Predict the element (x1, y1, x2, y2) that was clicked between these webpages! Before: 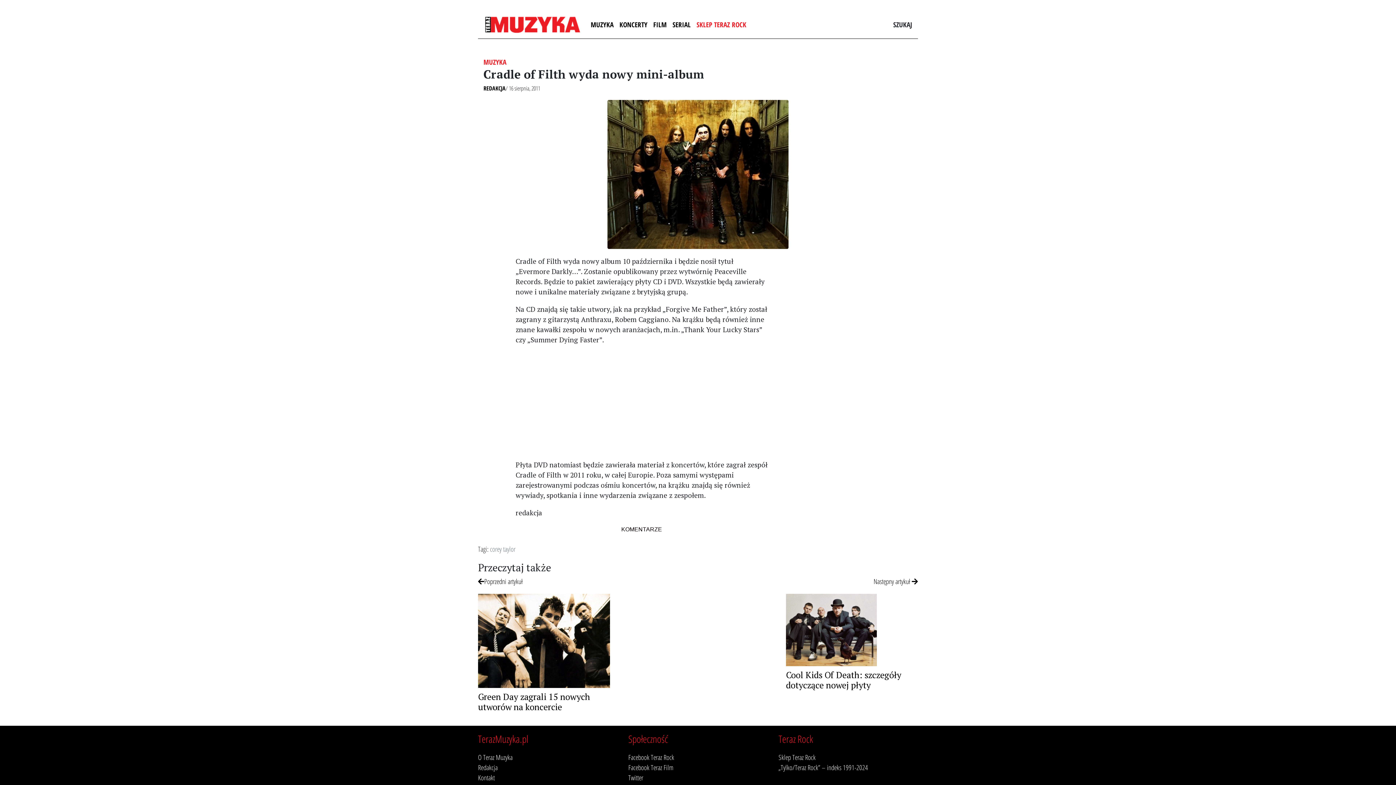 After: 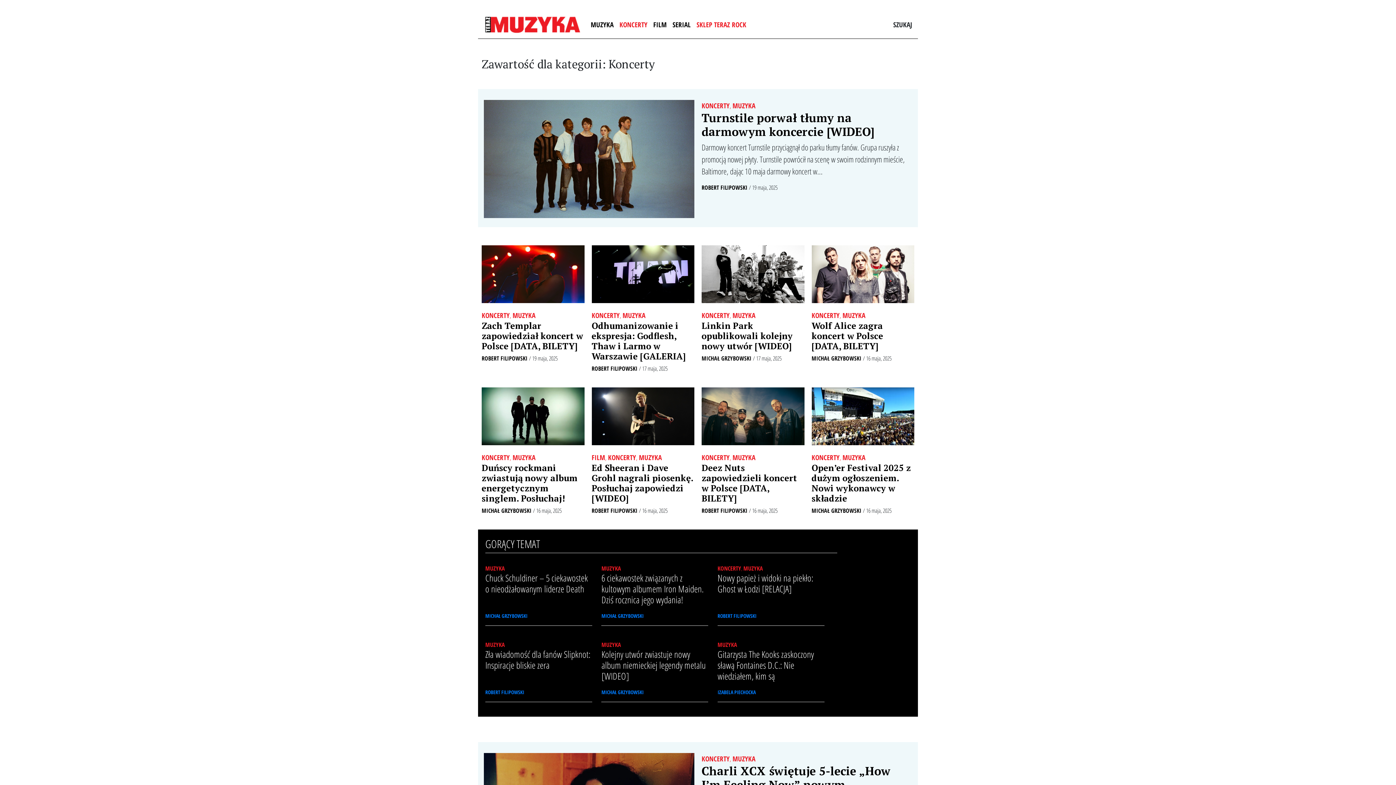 Action: label: KONCERTY bbox: (616, 16, 650, 32)